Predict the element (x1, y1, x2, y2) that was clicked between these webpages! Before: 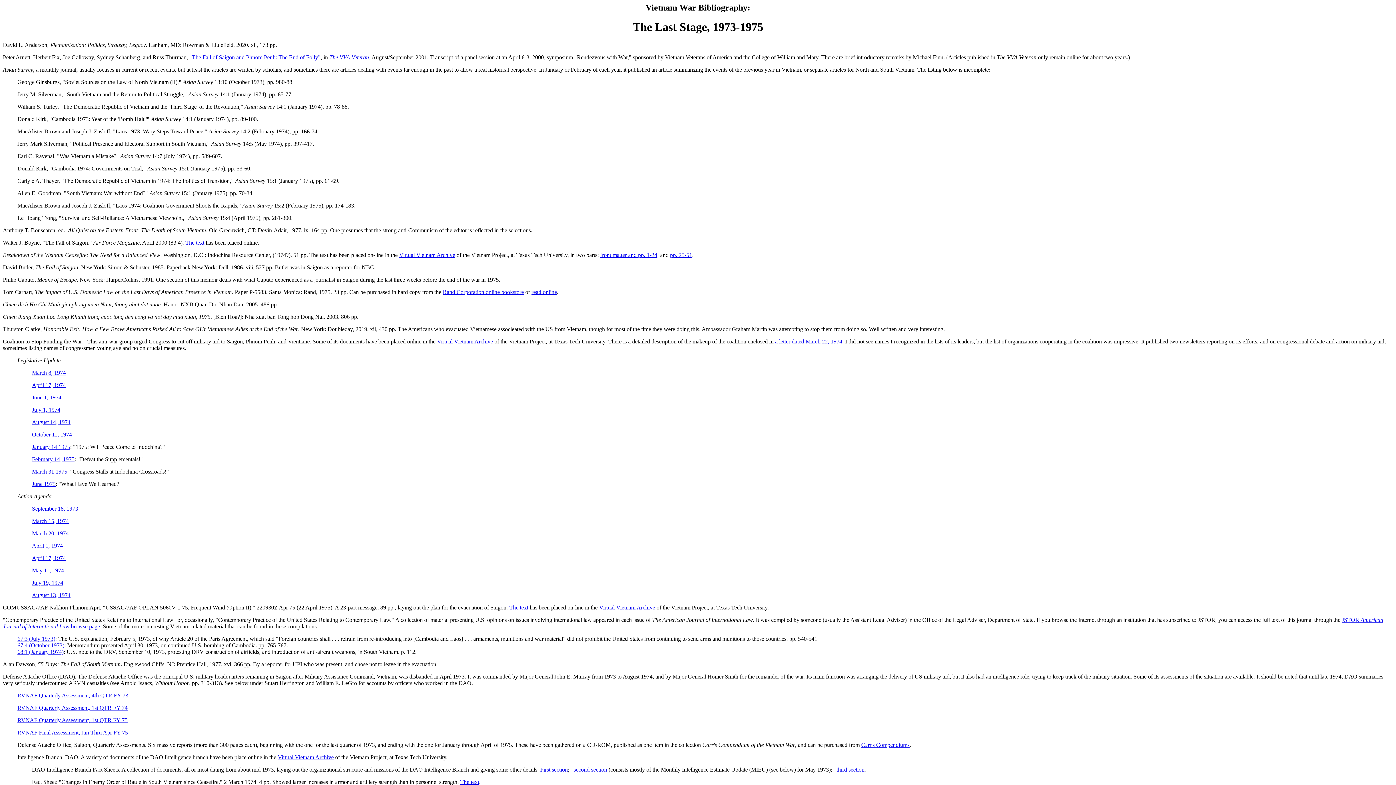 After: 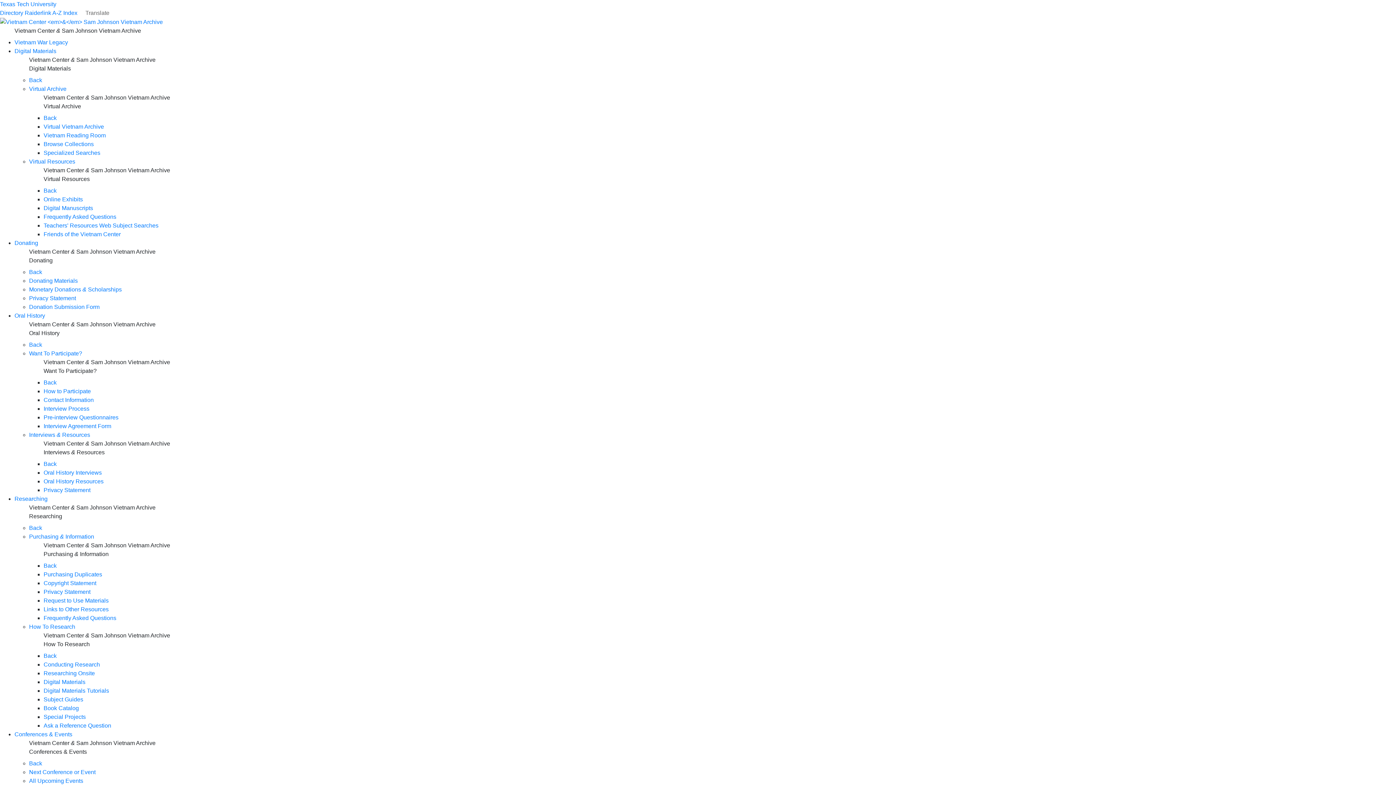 Action: label: August 13, 1974 bbox: (32, 592, 70, 598)